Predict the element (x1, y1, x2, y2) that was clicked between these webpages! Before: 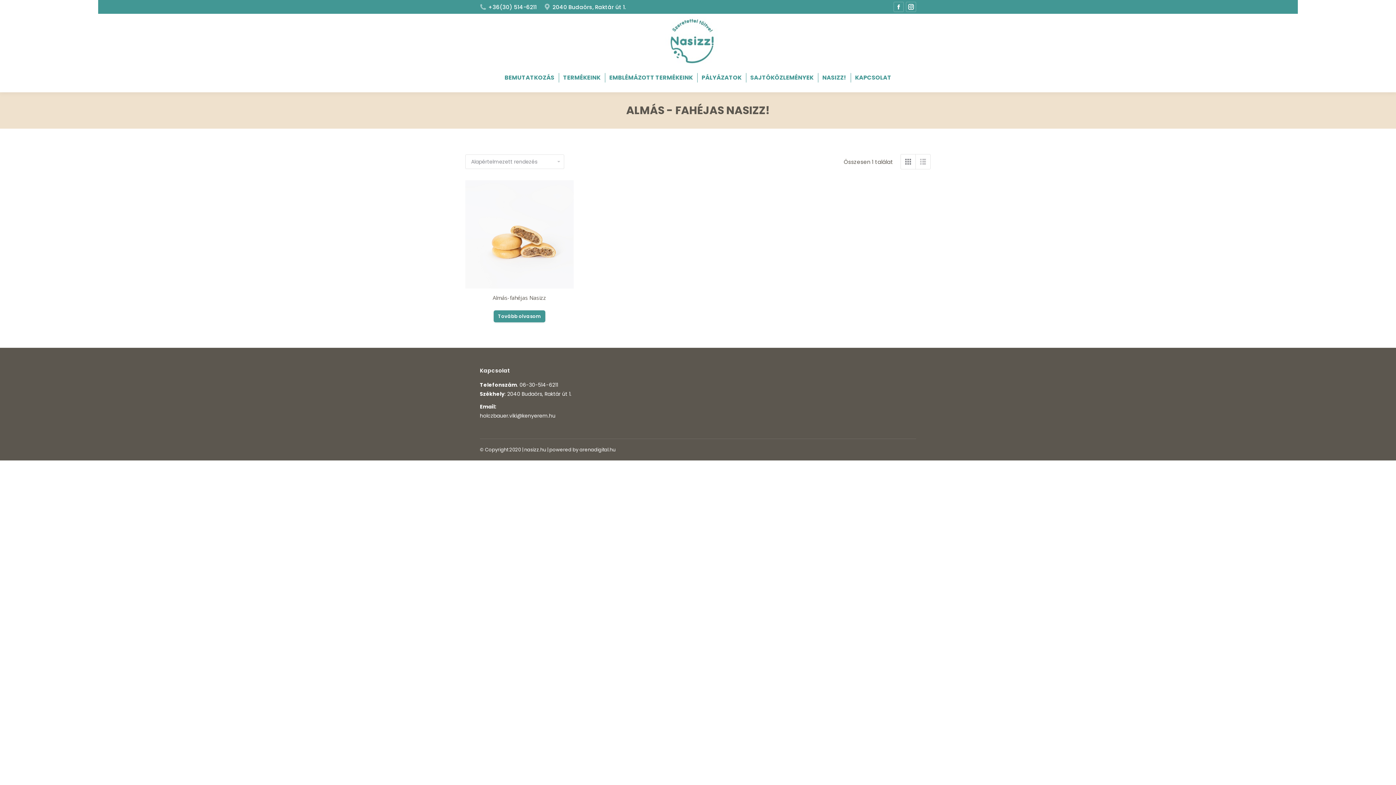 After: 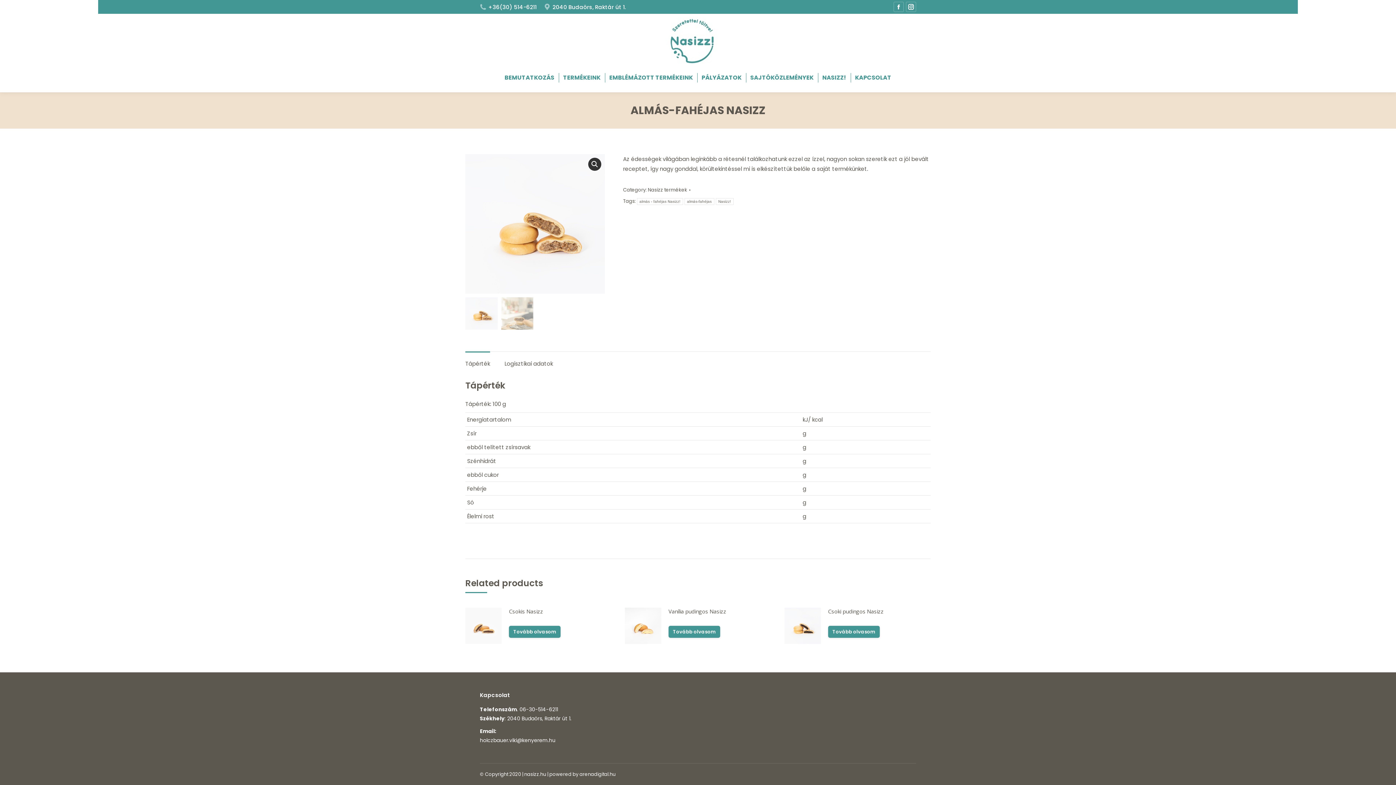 Action: label: “Almás-fahéjas Nasizz” termékről több információ bbox: (493, 310, 545, 322)